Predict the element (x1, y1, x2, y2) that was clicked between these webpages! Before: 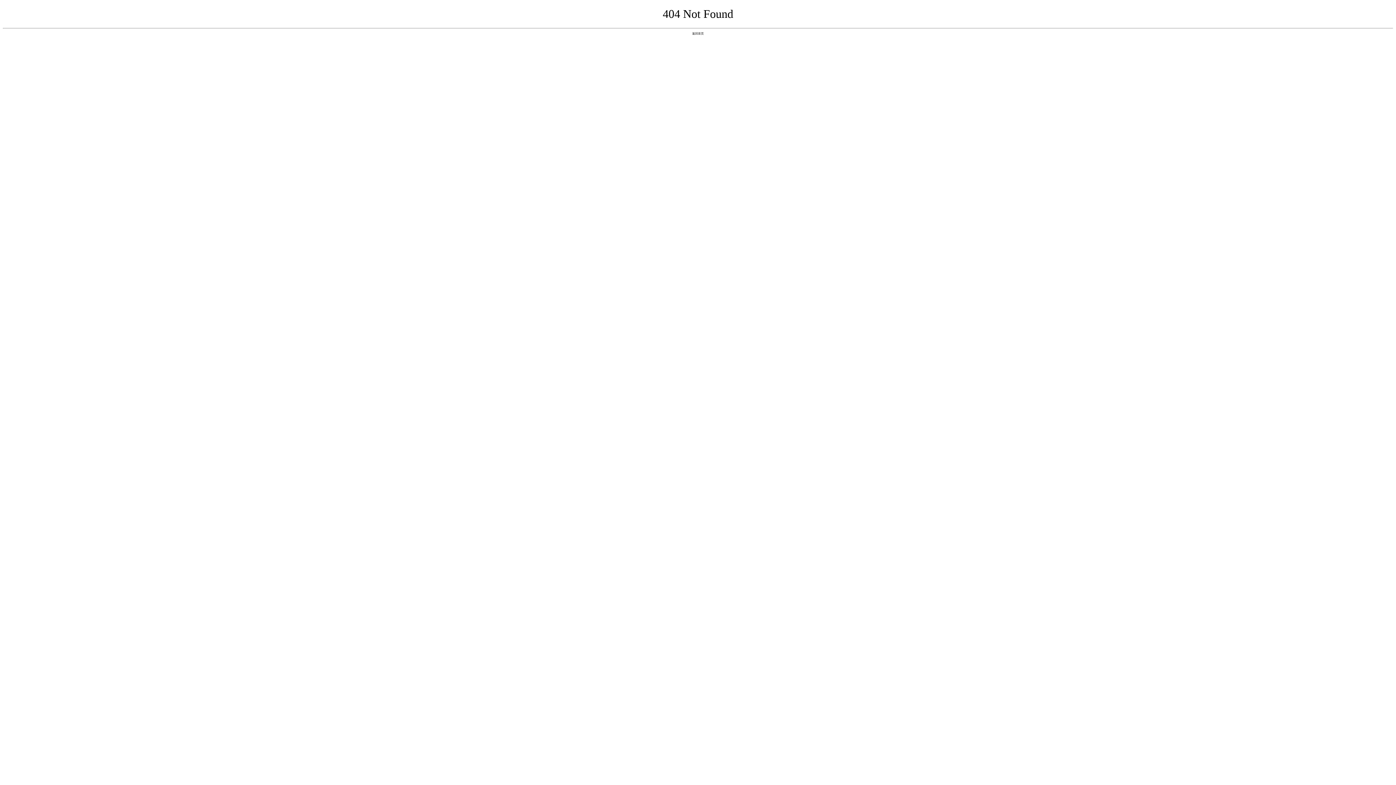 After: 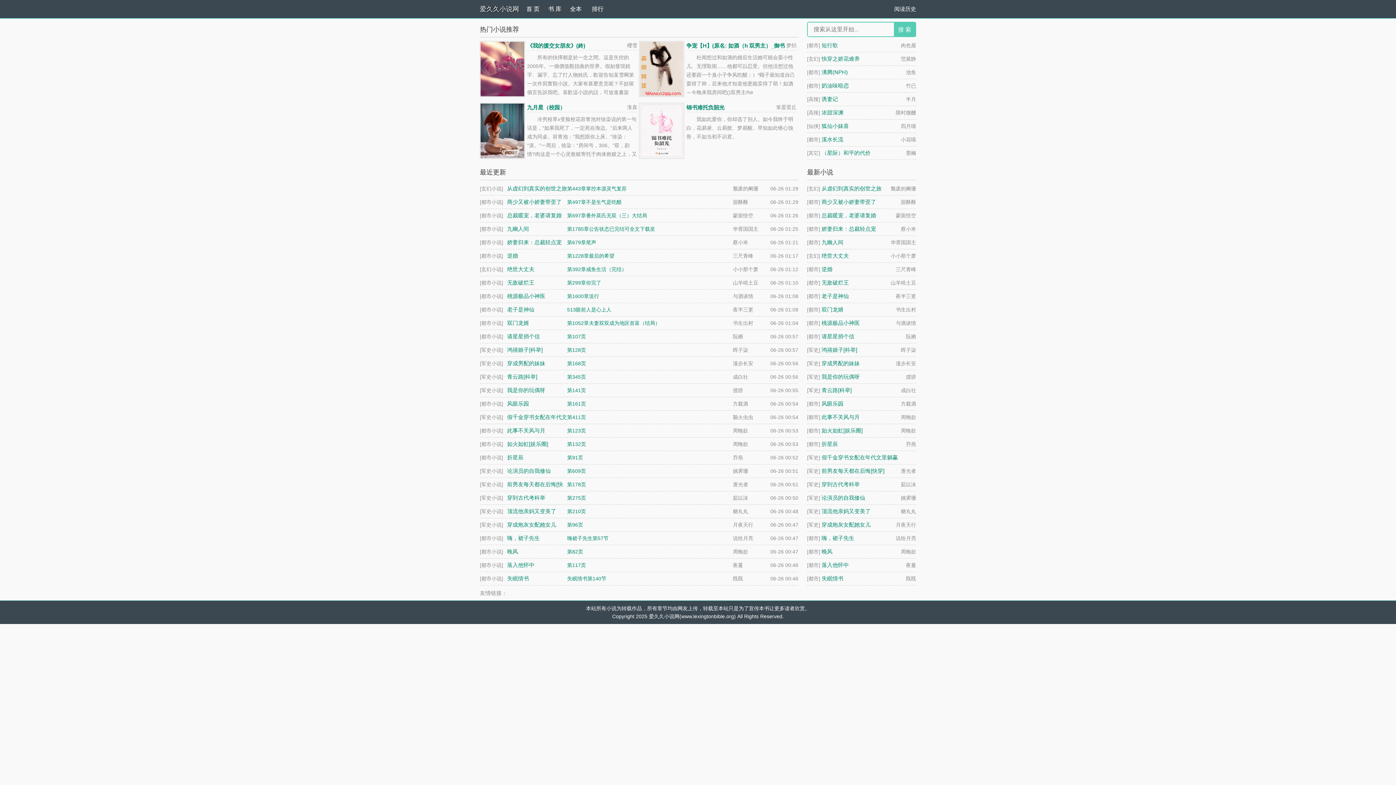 Action: label: 返回首页 bbox: (692, 31, 704, 35)